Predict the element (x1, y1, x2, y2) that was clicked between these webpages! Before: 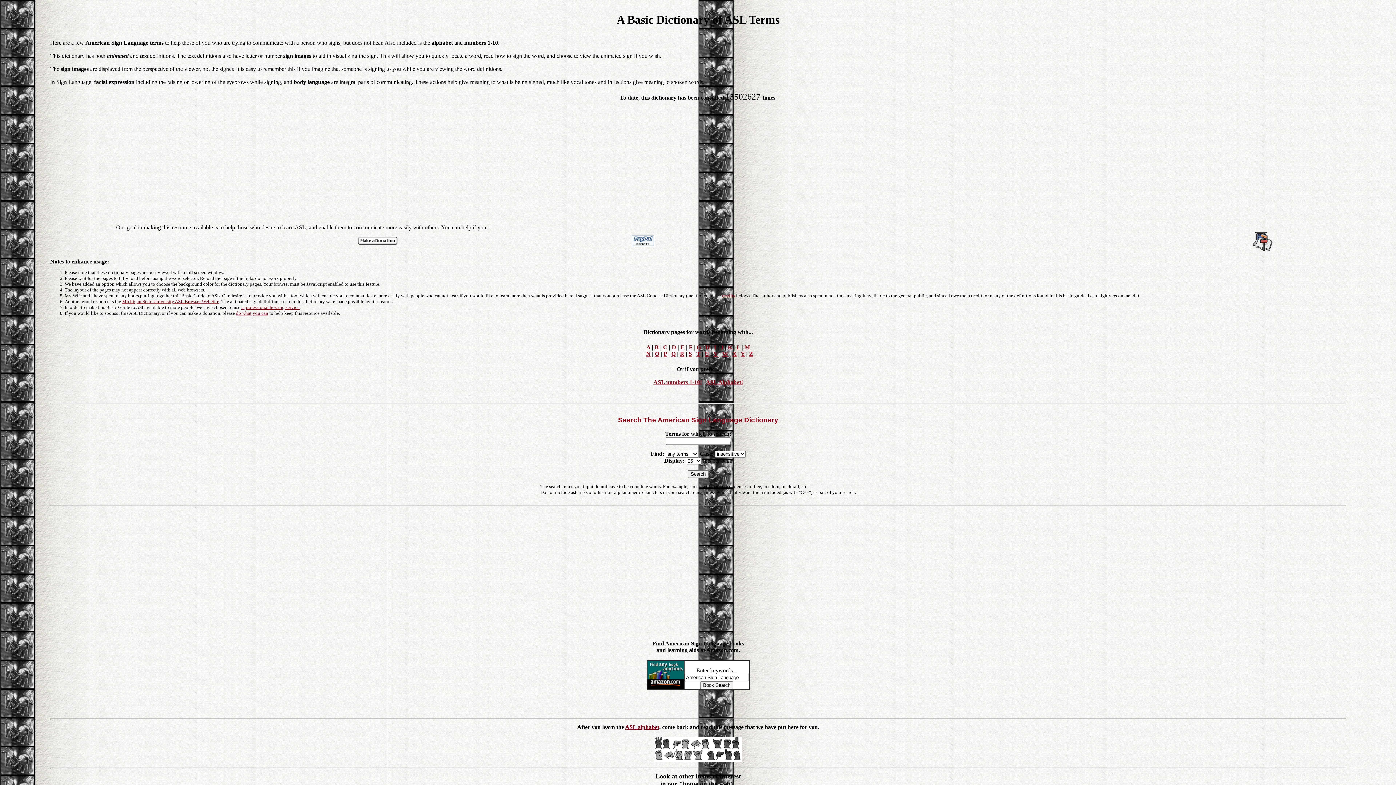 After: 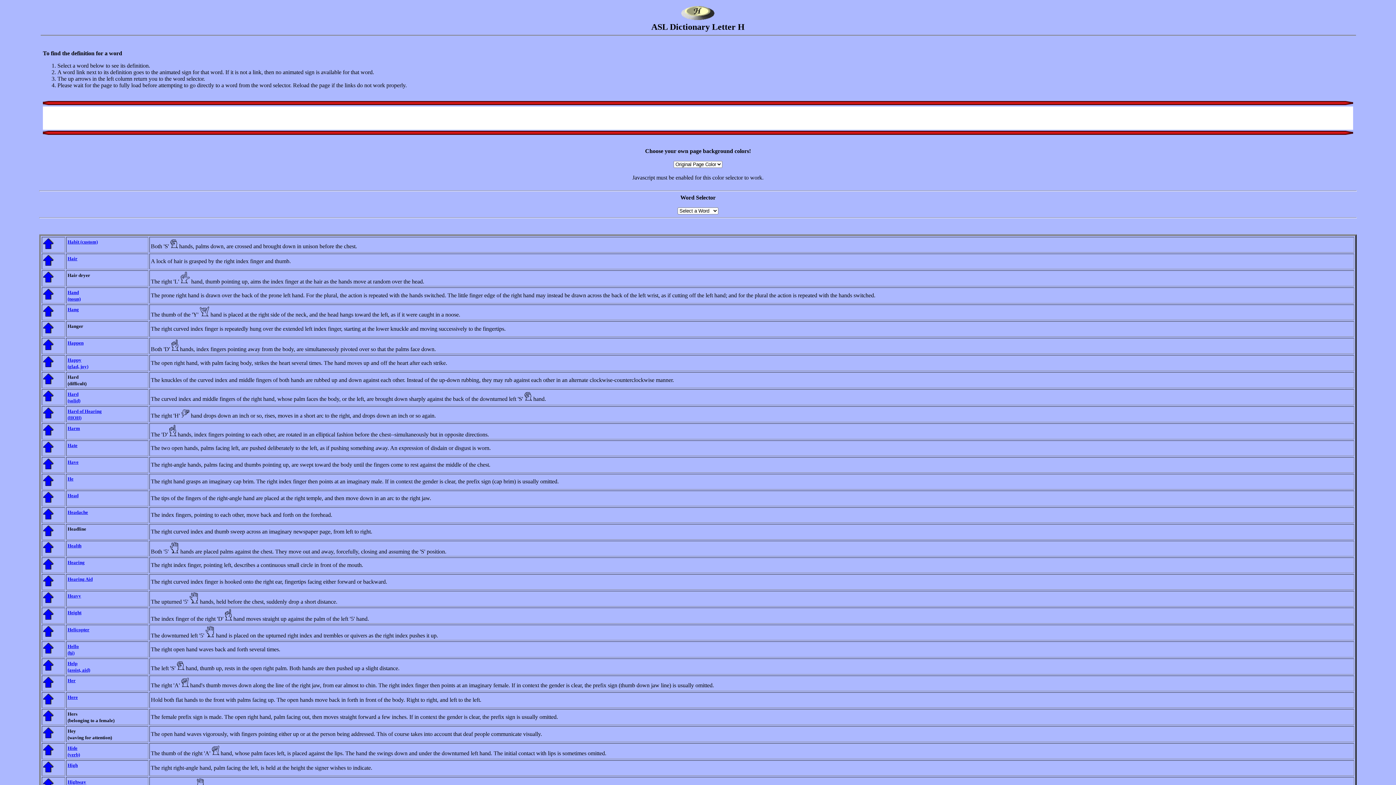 Action: label: H bbox: (705, 344, 709, 350)